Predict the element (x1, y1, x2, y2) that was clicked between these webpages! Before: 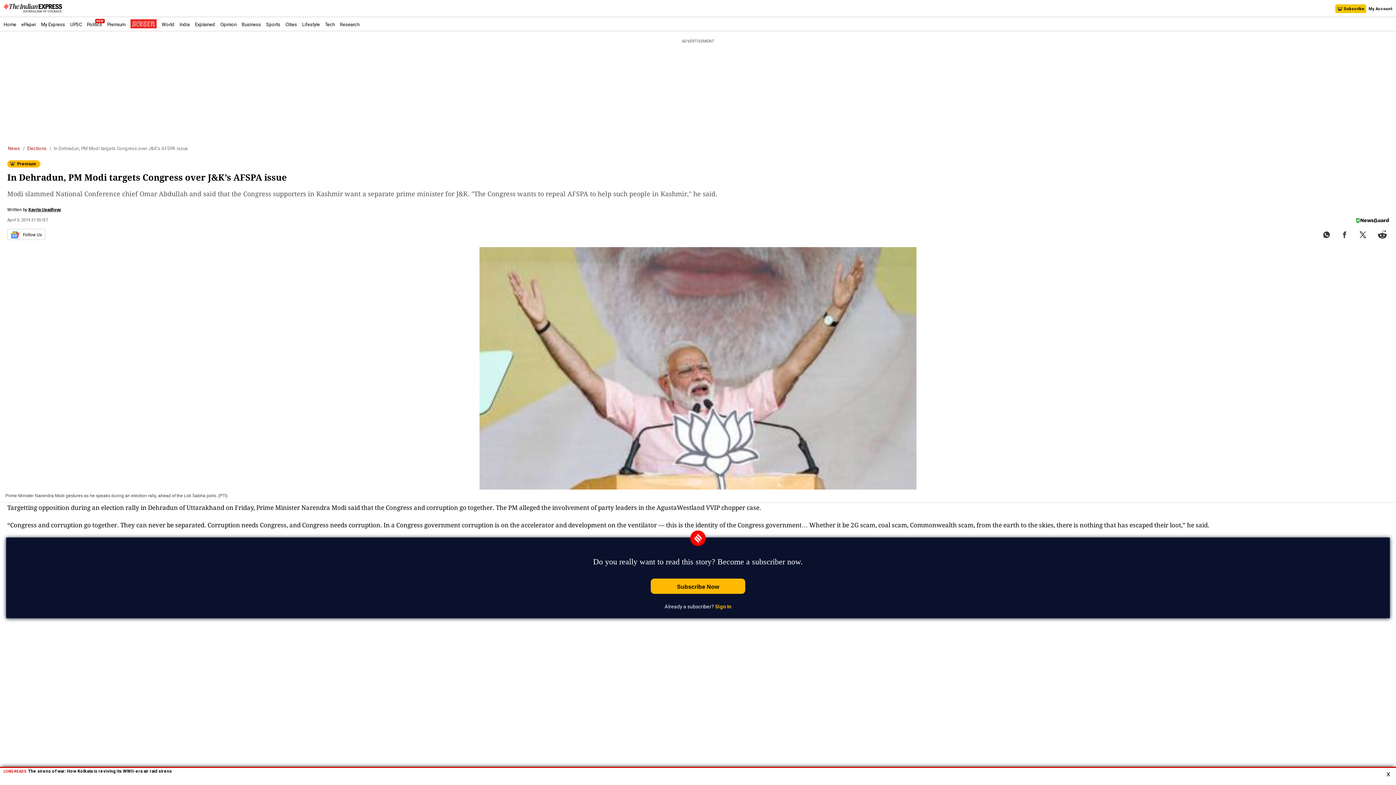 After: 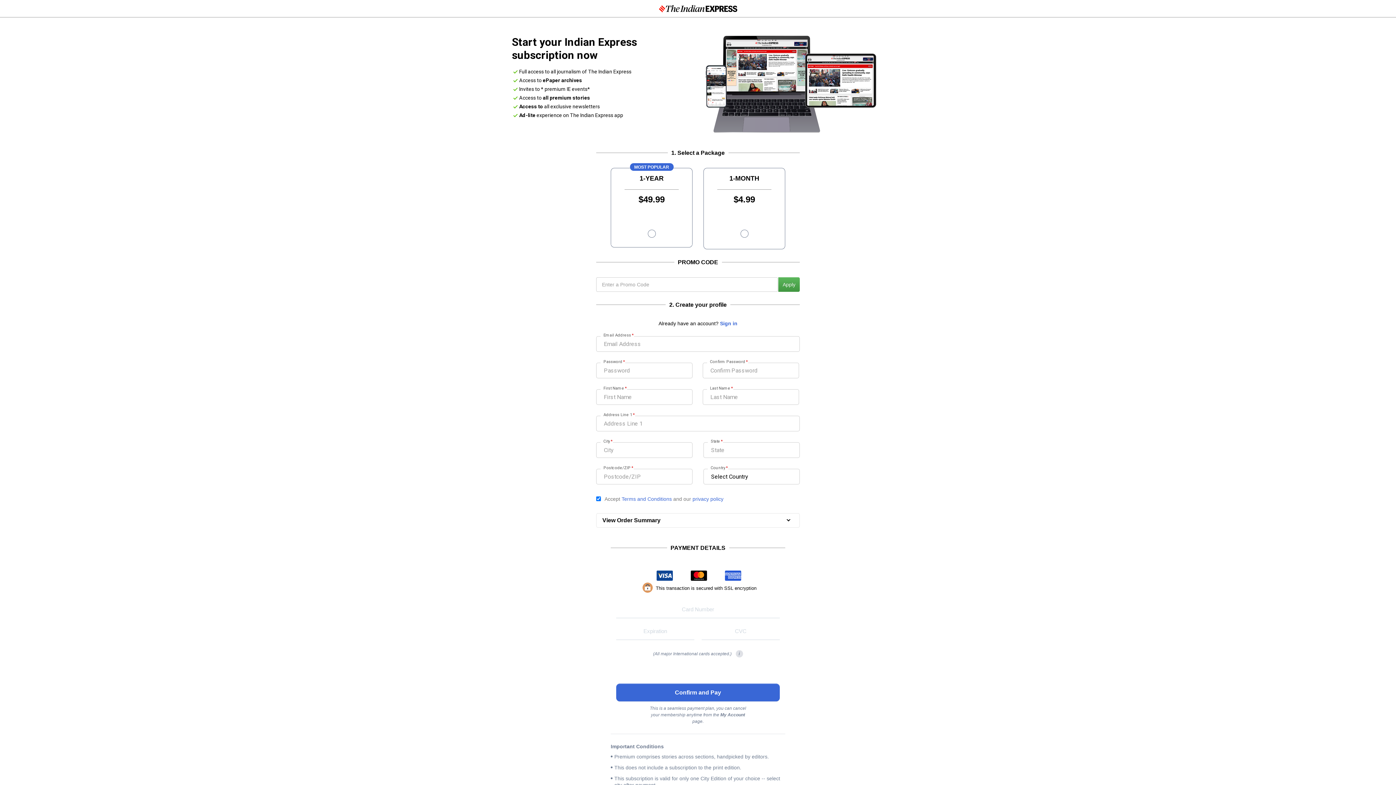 Action: bbox: (650, 578, 745, 594) label: Subscribe Now